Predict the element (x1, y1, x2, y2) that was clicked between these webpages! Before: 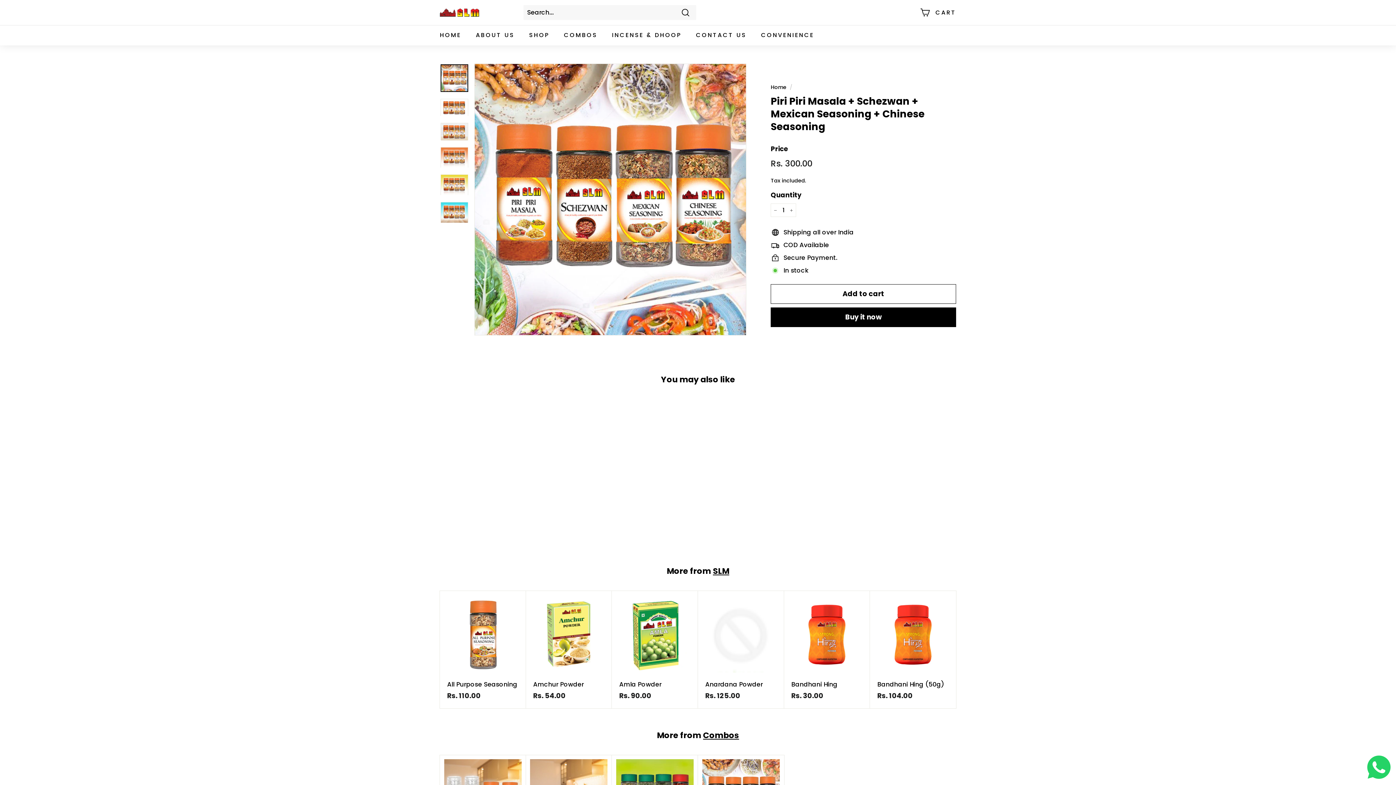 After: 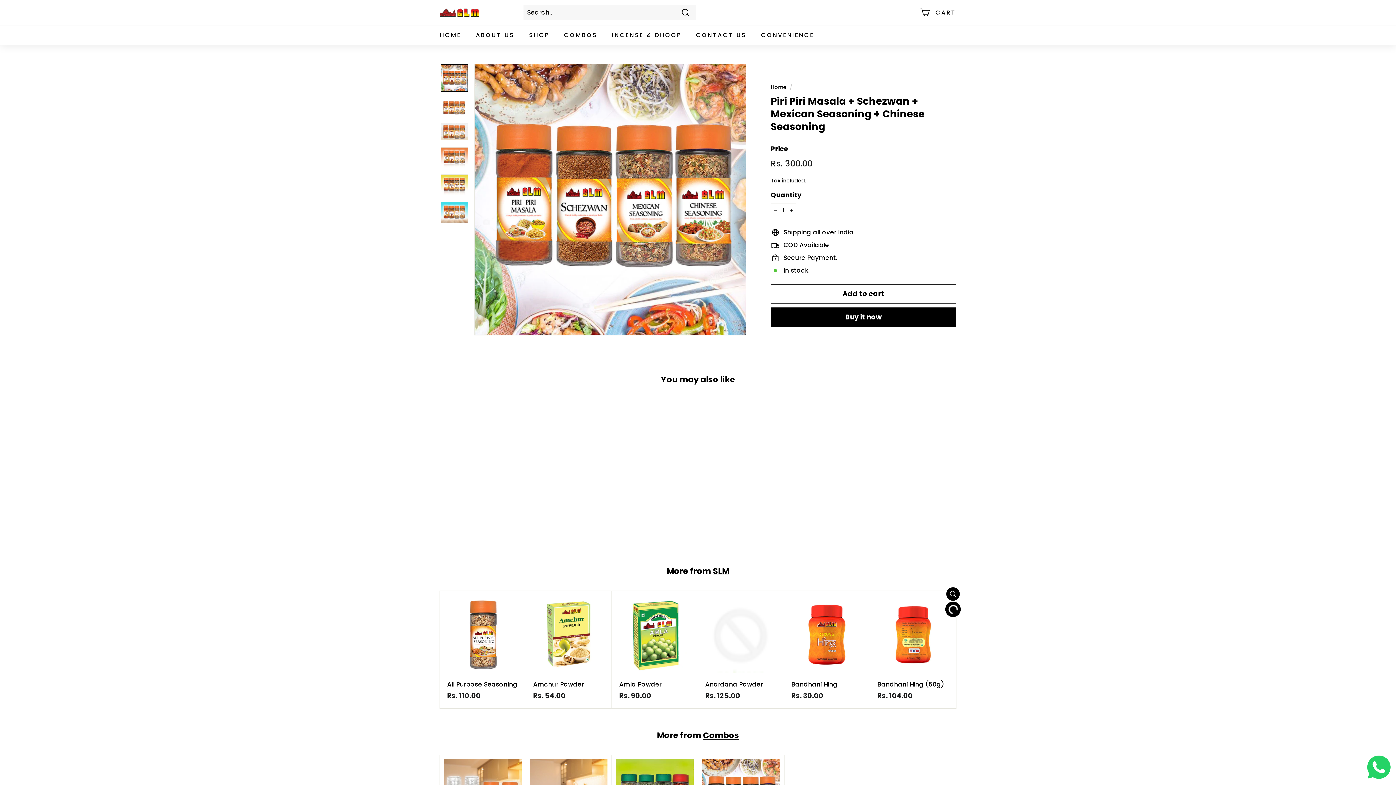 Action: label: Add to cart bbox: (946, 604, 959, 618)